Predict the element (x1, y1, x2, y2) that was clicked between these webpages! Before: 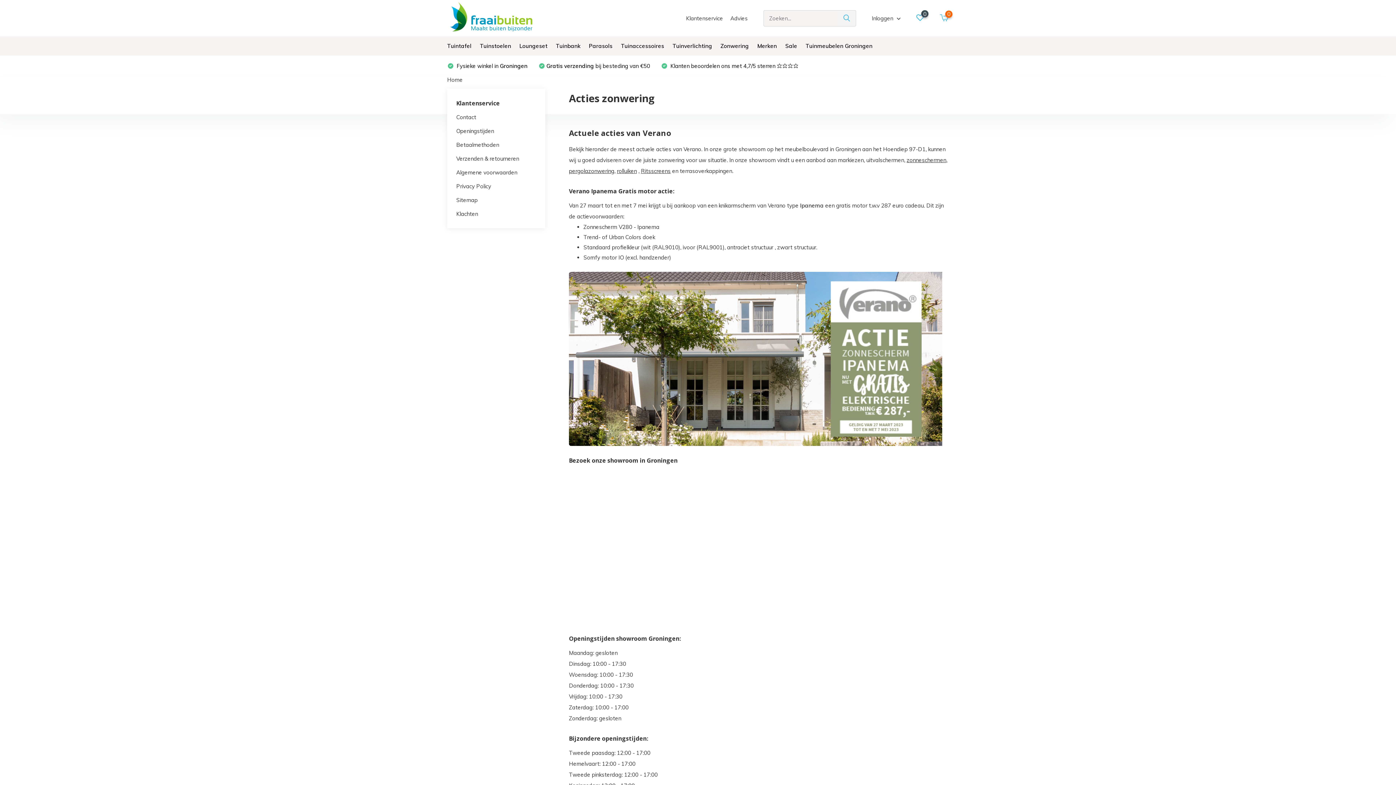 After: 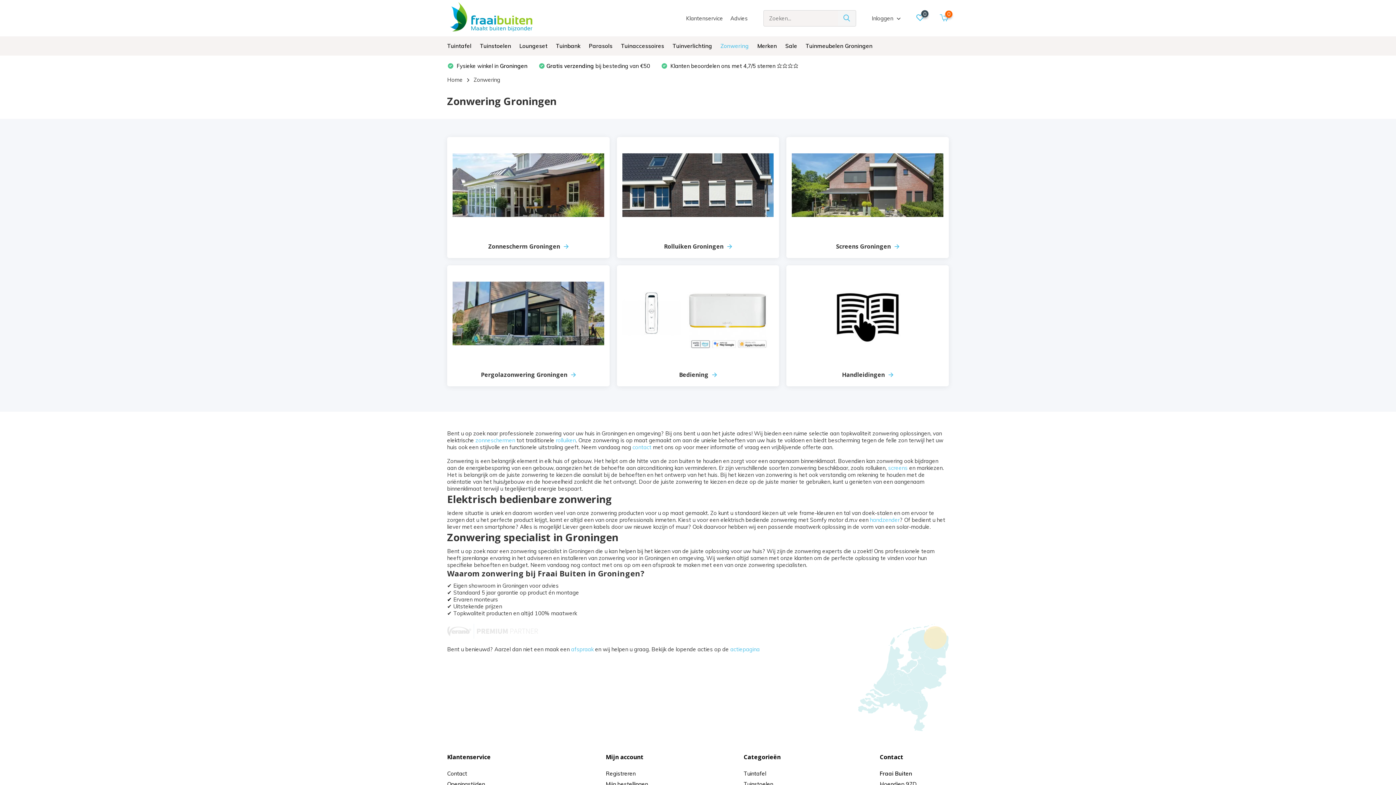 Action: bbox: (720, 36, 749, 55) label: Zonwering